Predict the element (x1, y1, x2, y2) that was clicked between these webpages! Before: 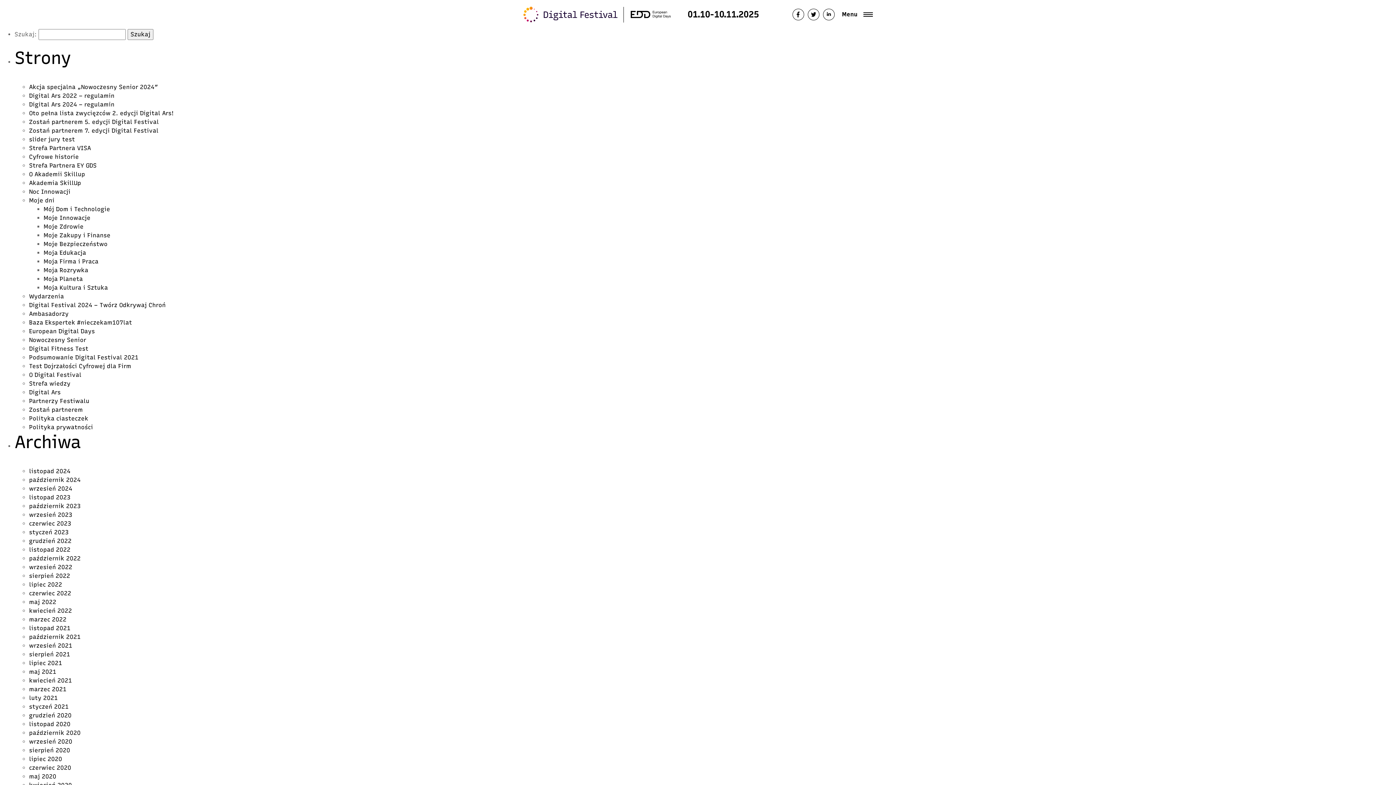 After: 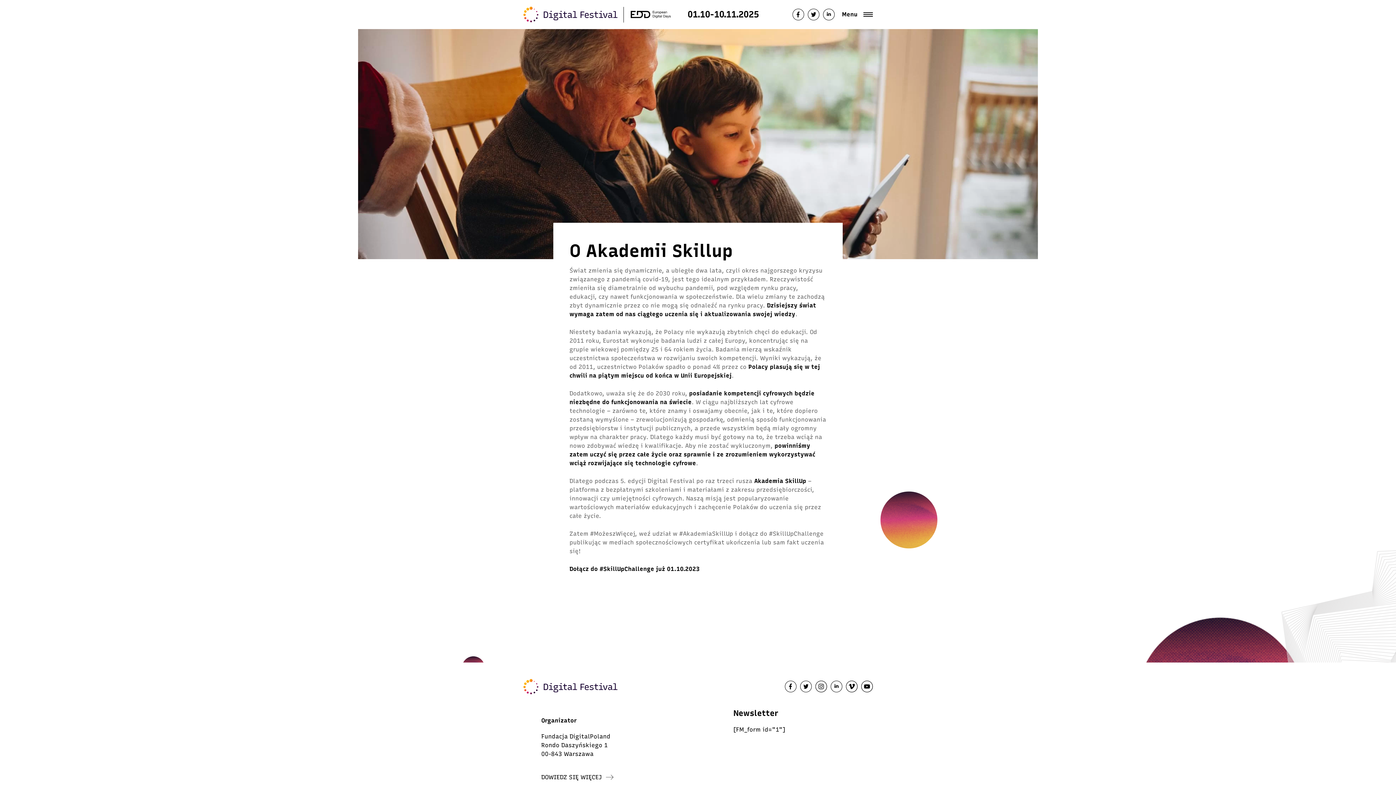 Action: label: O Akademii Skillup bbox: (29, 170, 85, 177)